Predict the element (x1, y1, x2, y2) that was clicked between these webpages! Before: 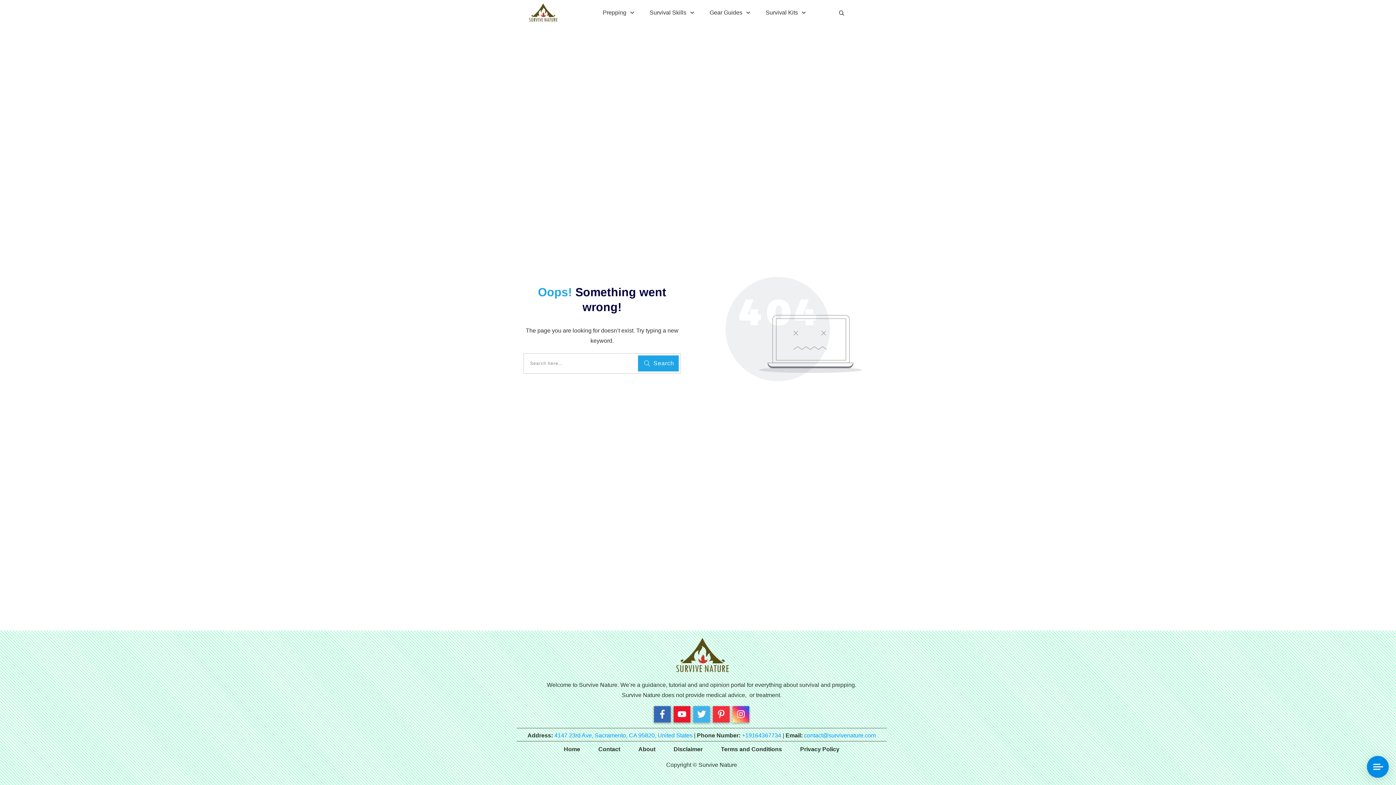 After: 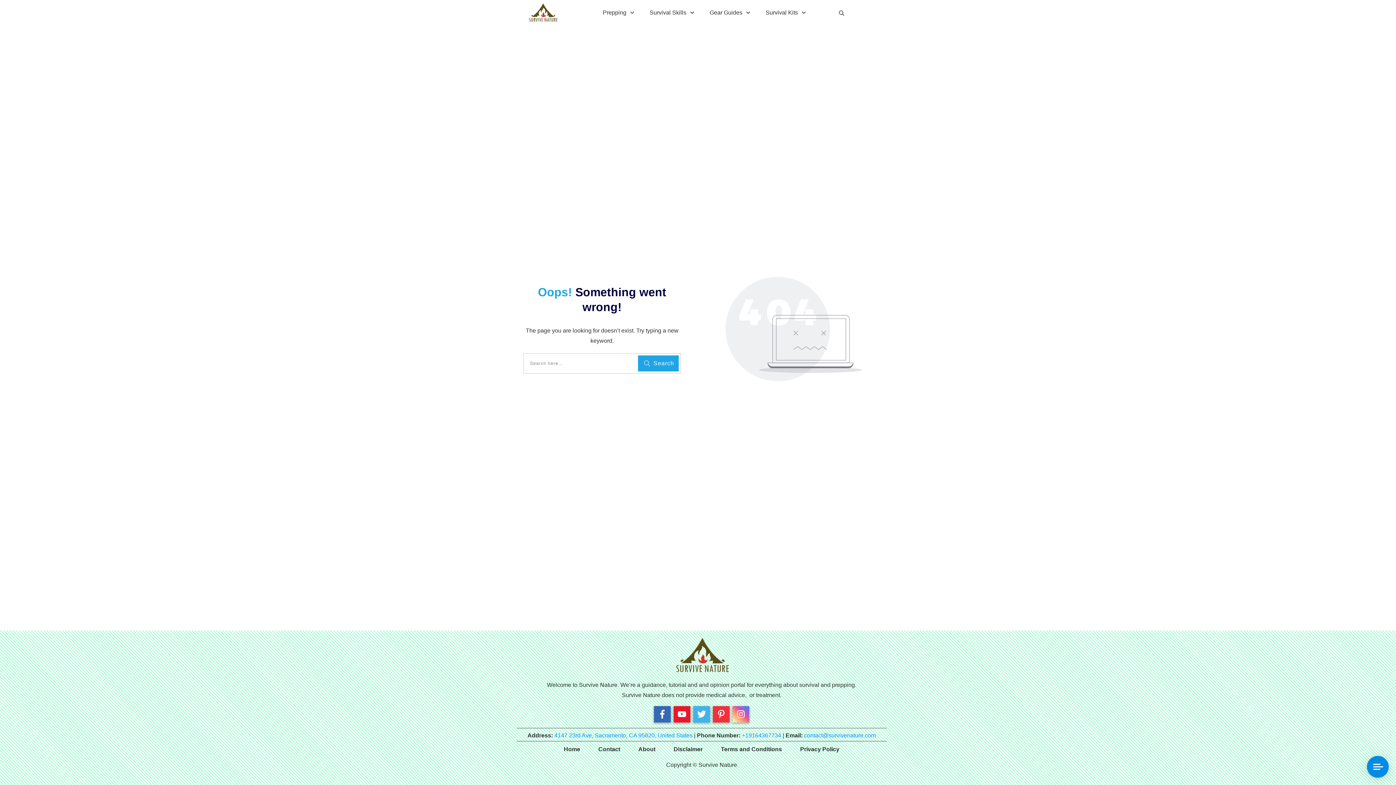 Action: bbox: (733, 706, 748, 722)